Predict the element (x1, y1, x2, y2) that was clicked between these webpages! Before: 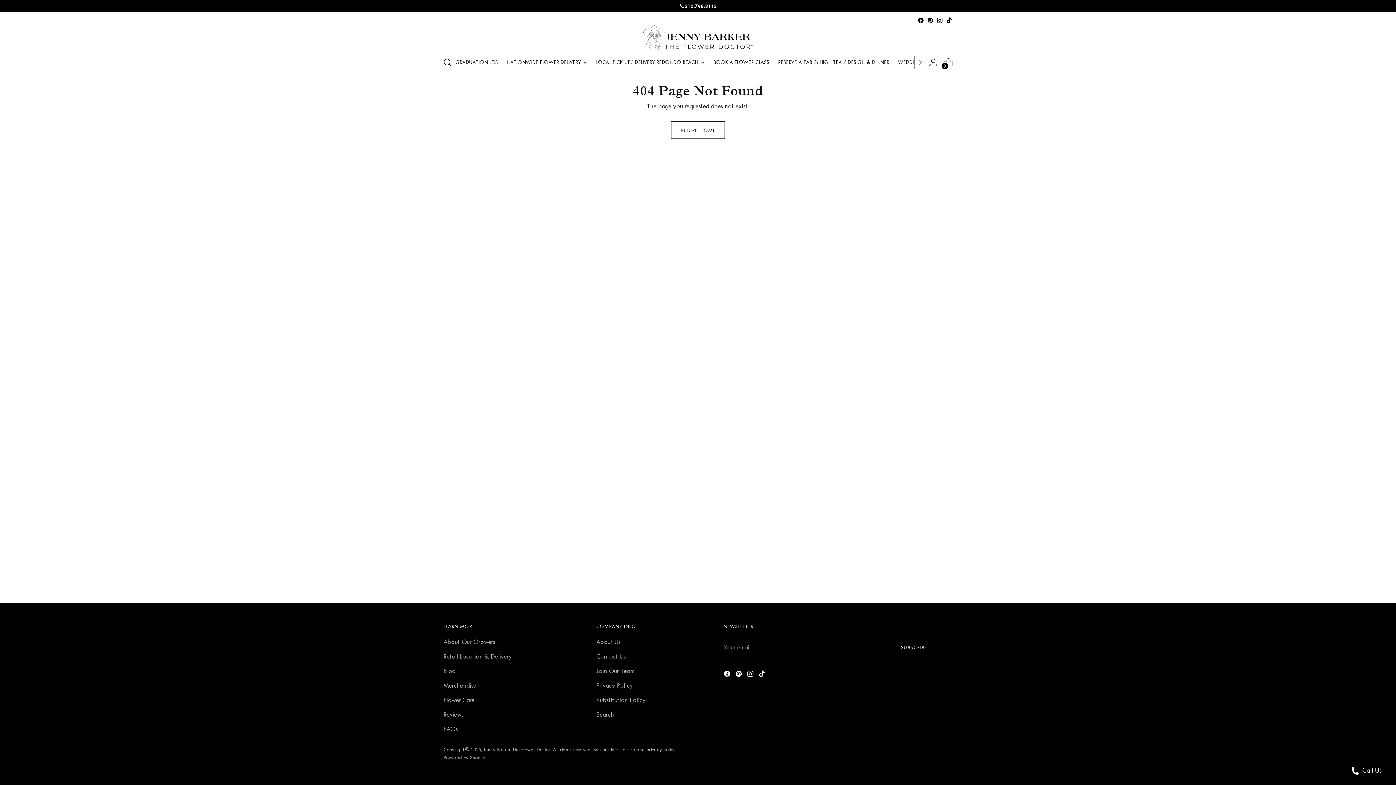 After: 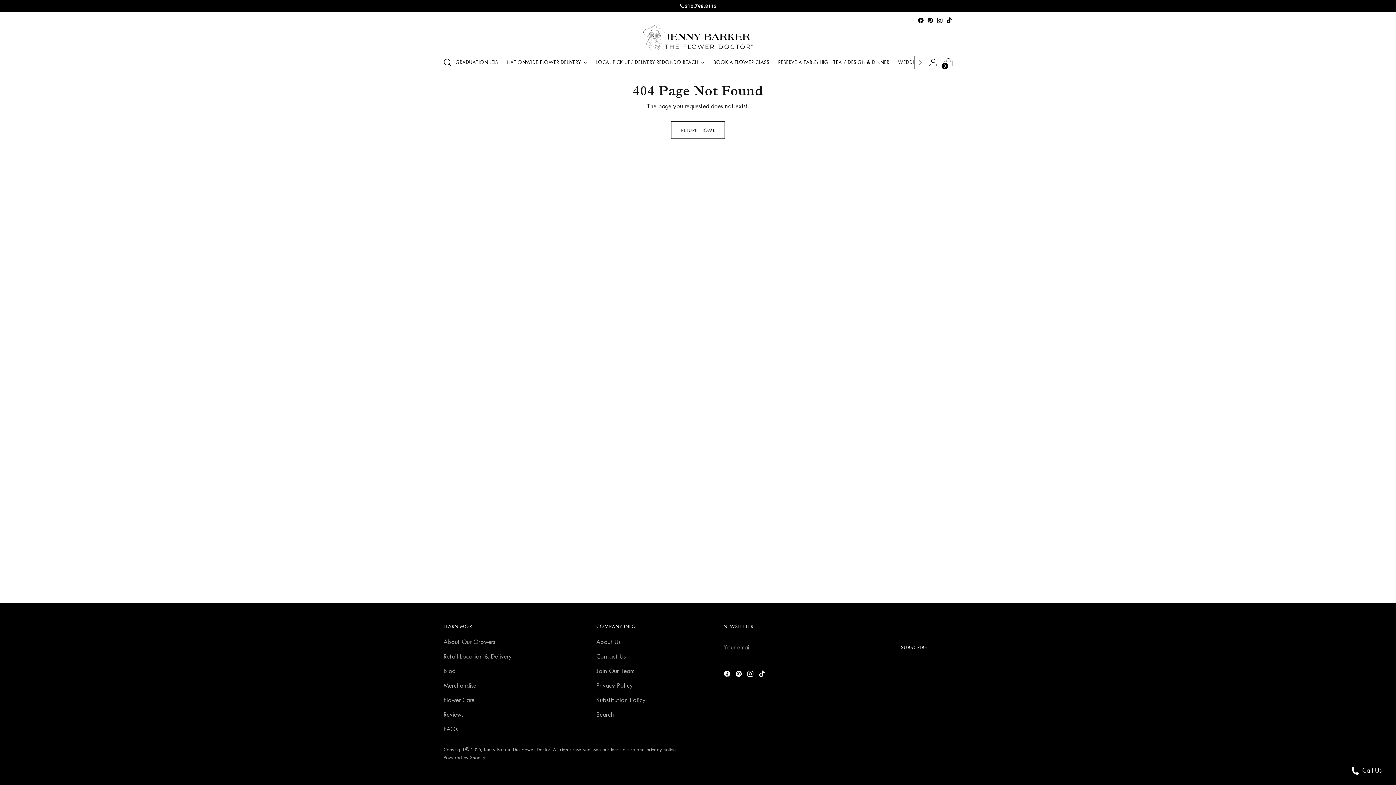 Action: bbox: (936, 17, 943, 23)